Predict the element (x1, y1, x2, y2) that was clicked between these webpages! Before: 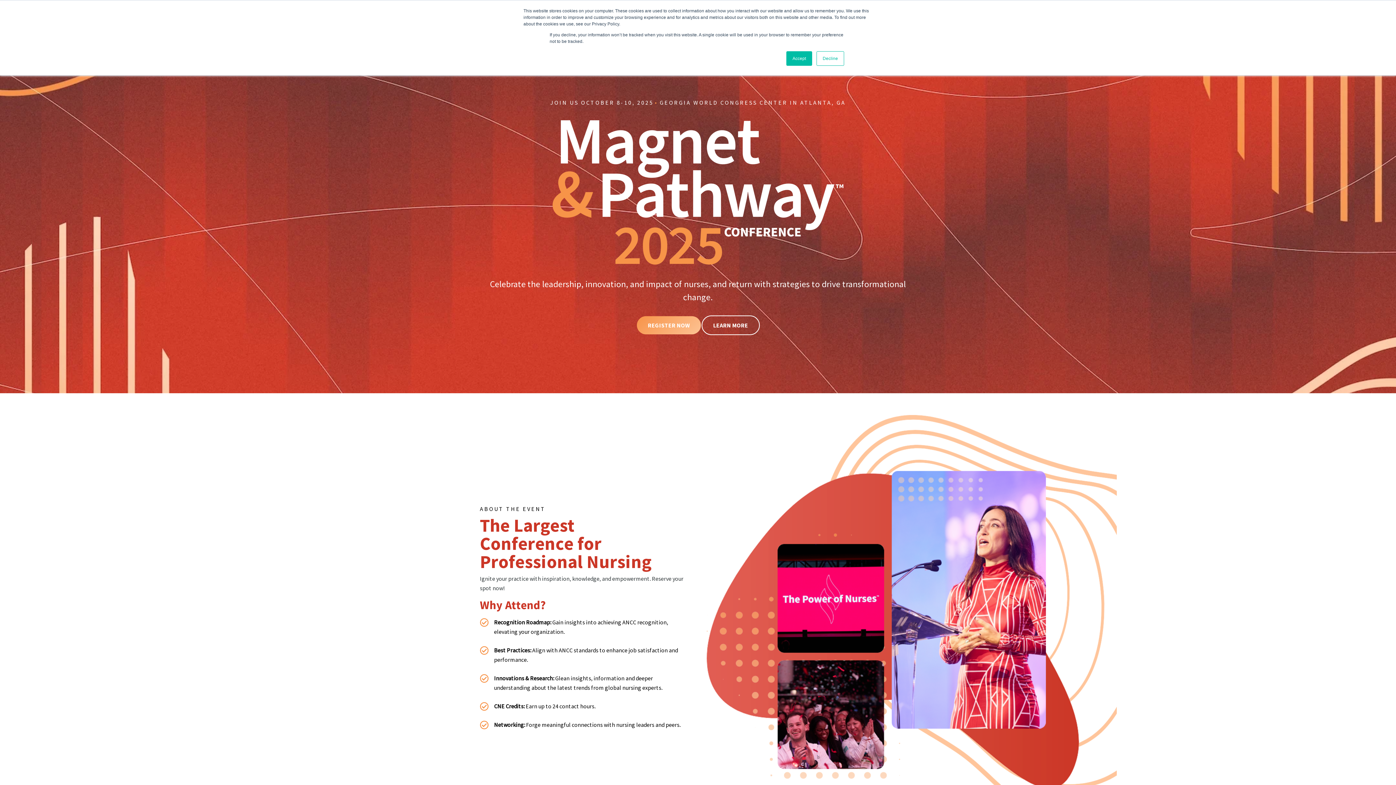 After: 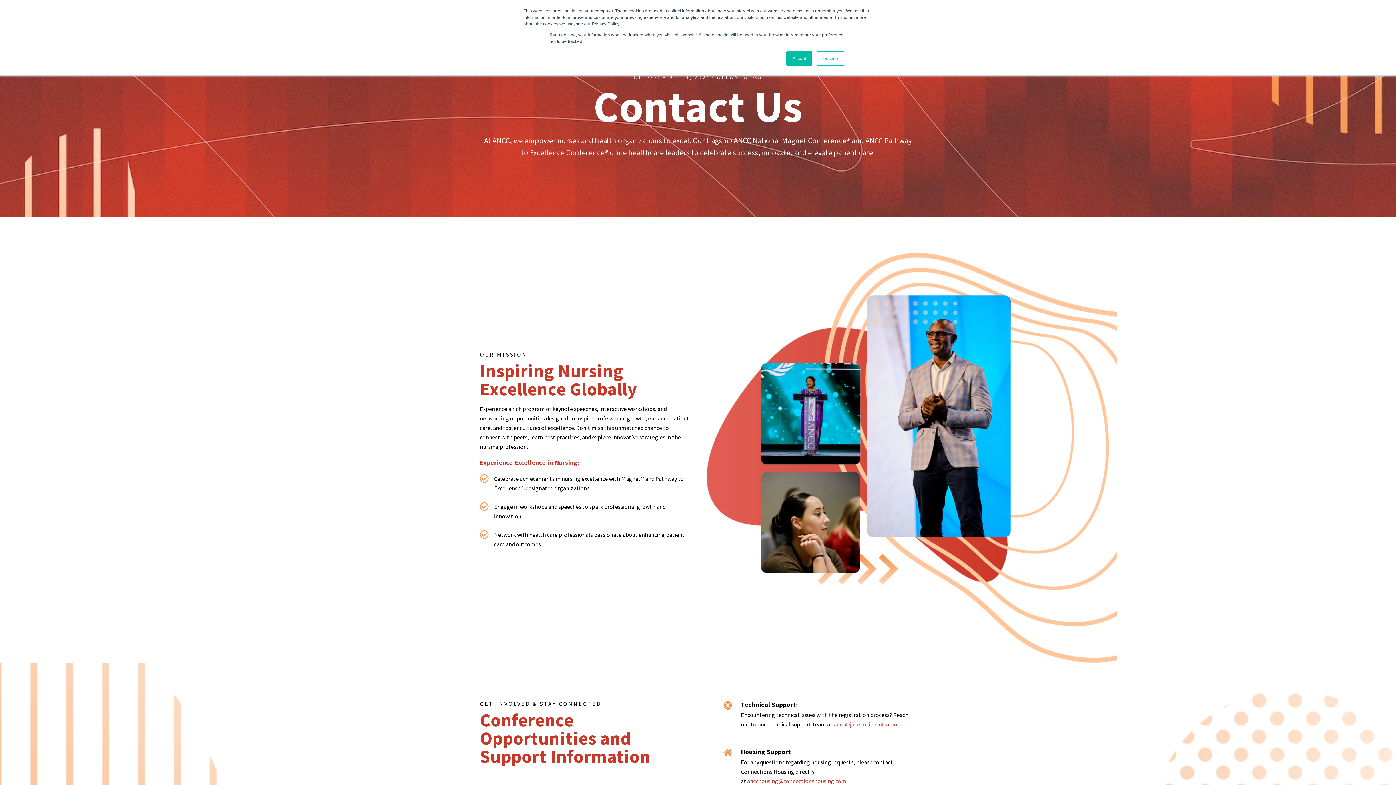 Action: bbox: (701, 315, 759, 335) label: LEARN MORE